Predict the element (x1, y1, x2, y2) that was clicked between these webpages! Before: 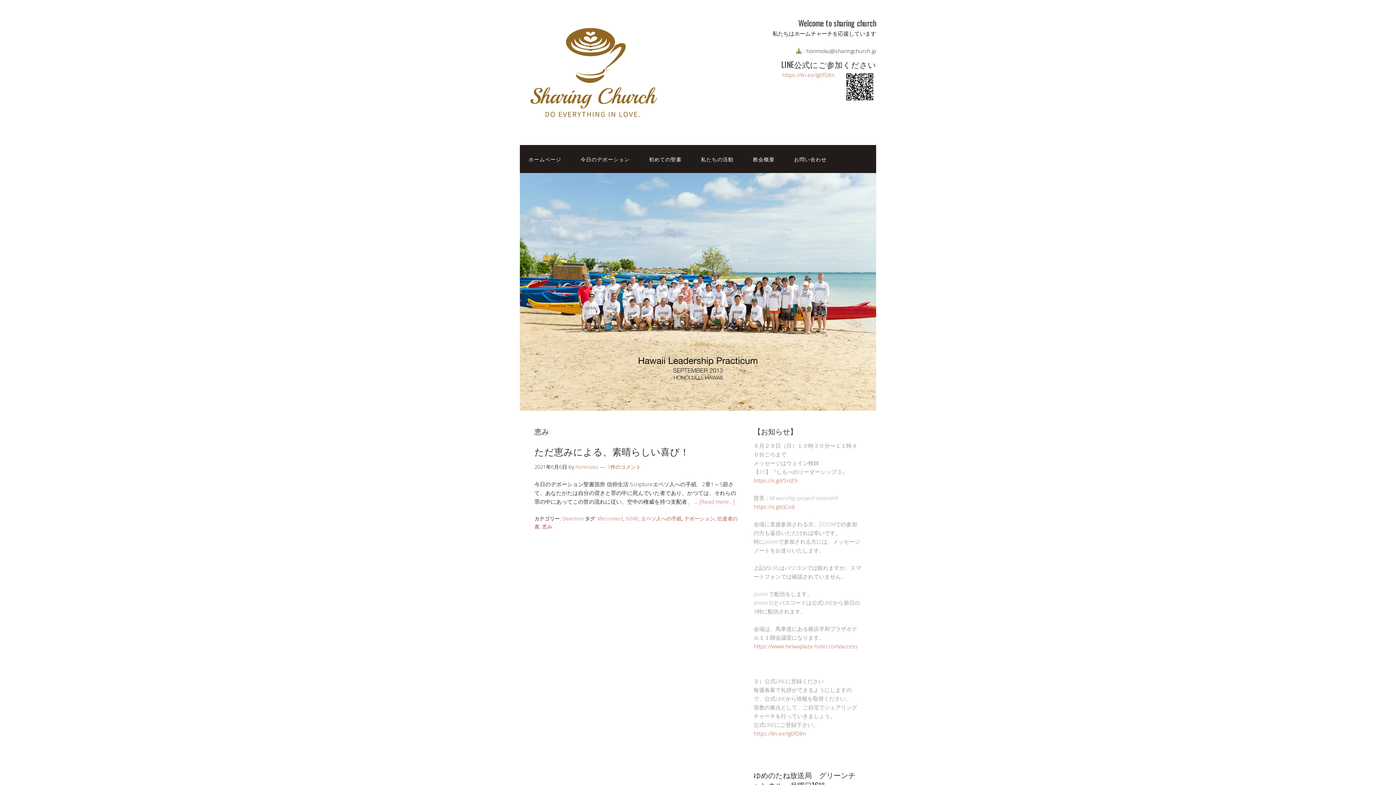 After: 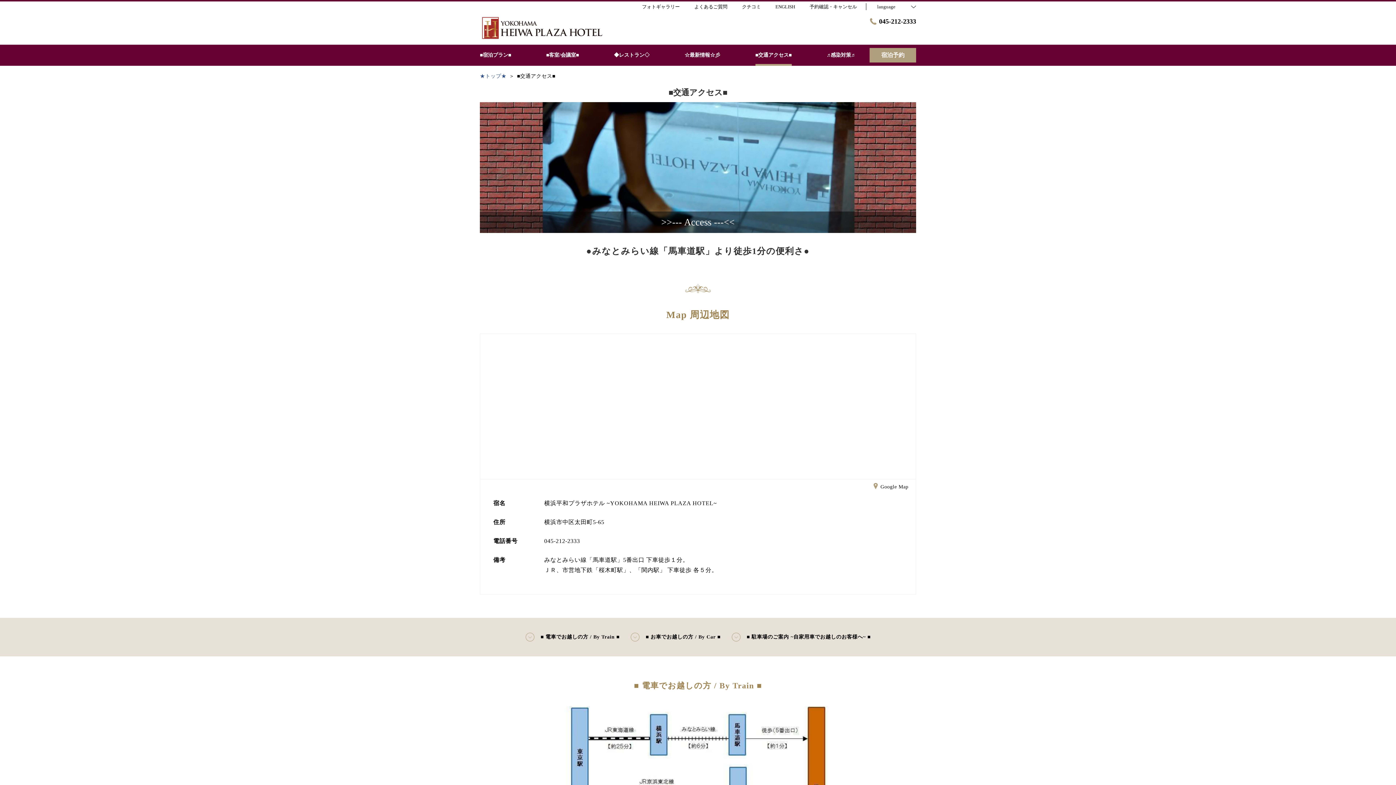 Action: bbox: (753, 642, 858, 650) label: https://www.heiwaplaza-hotel.com/access